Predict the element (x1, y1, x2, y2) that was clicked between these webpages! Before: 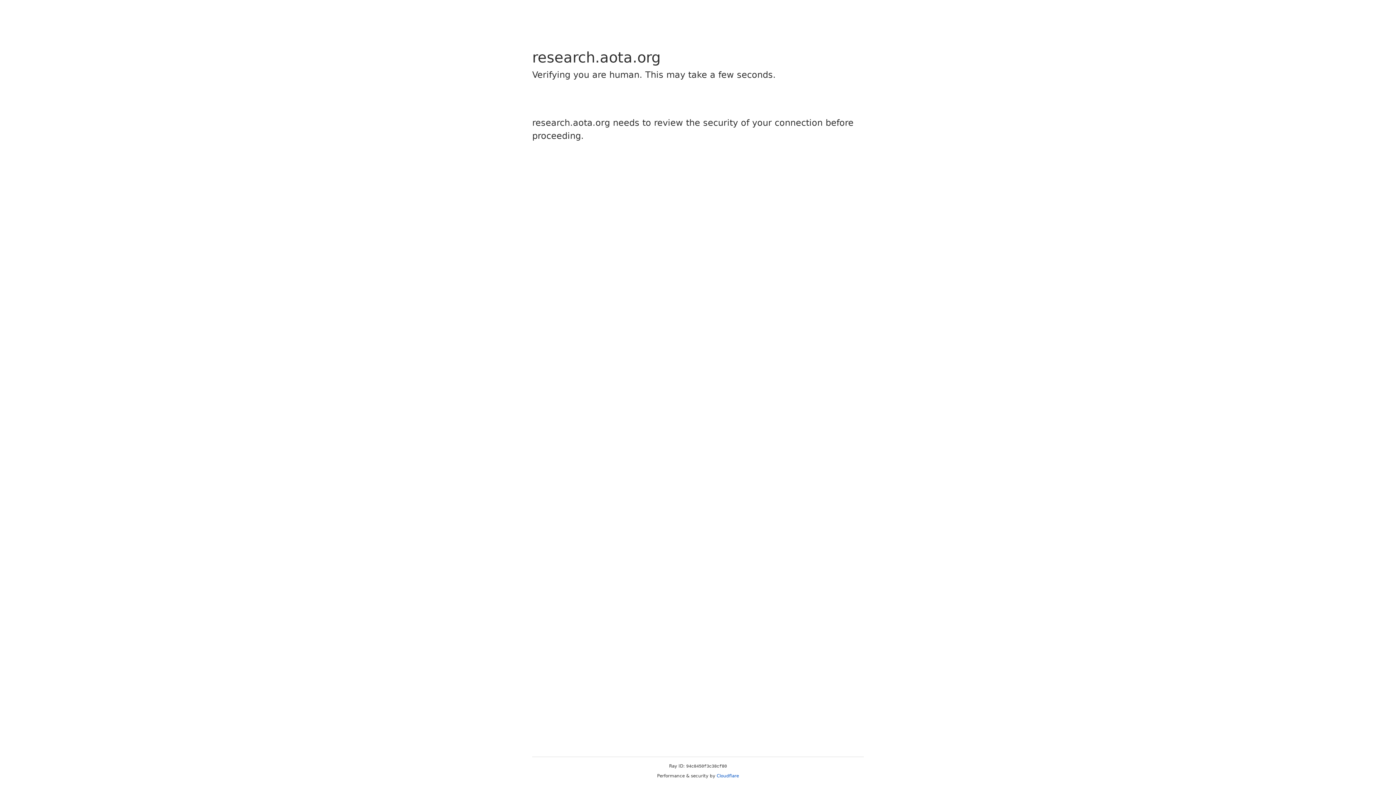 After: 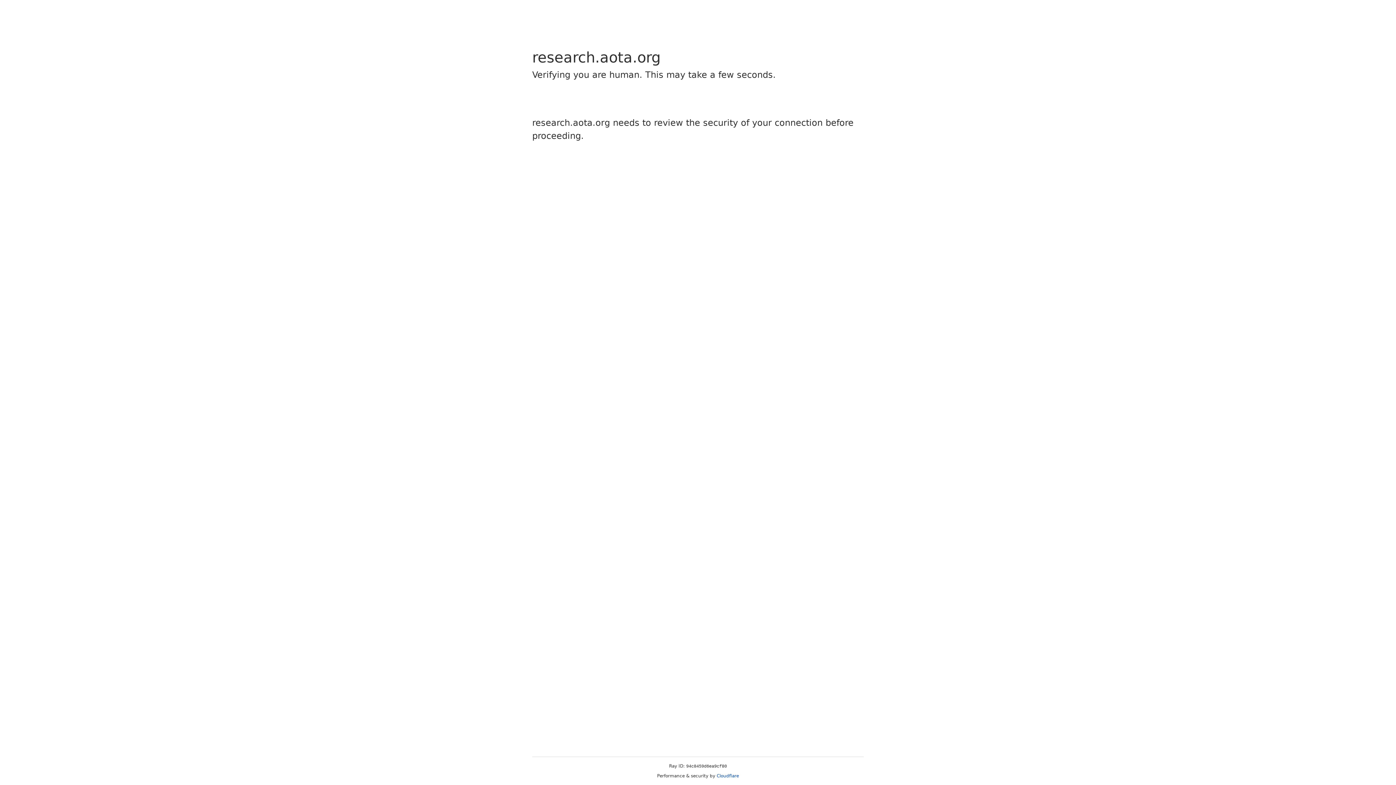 Action: label: Cloudflare bbox: (716, 773, 739, 778)